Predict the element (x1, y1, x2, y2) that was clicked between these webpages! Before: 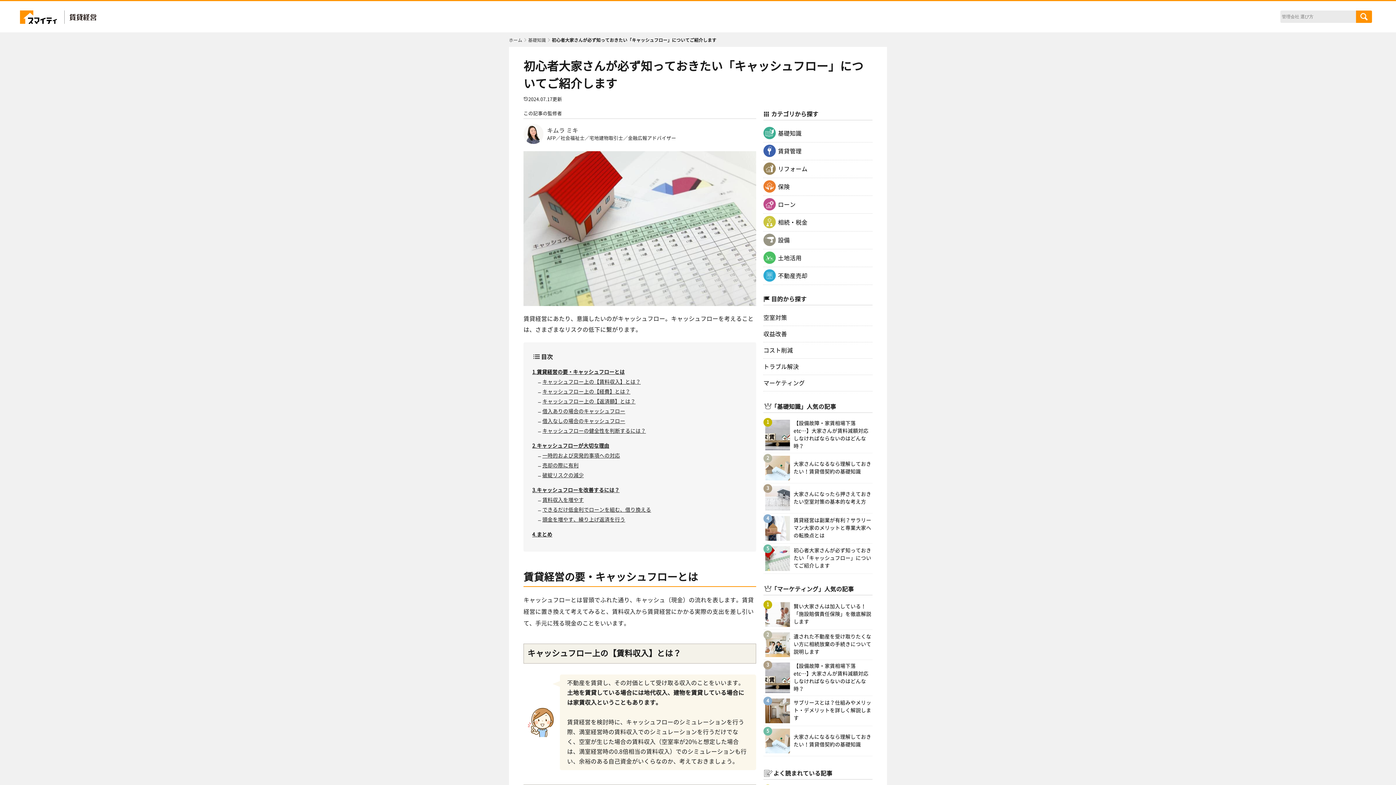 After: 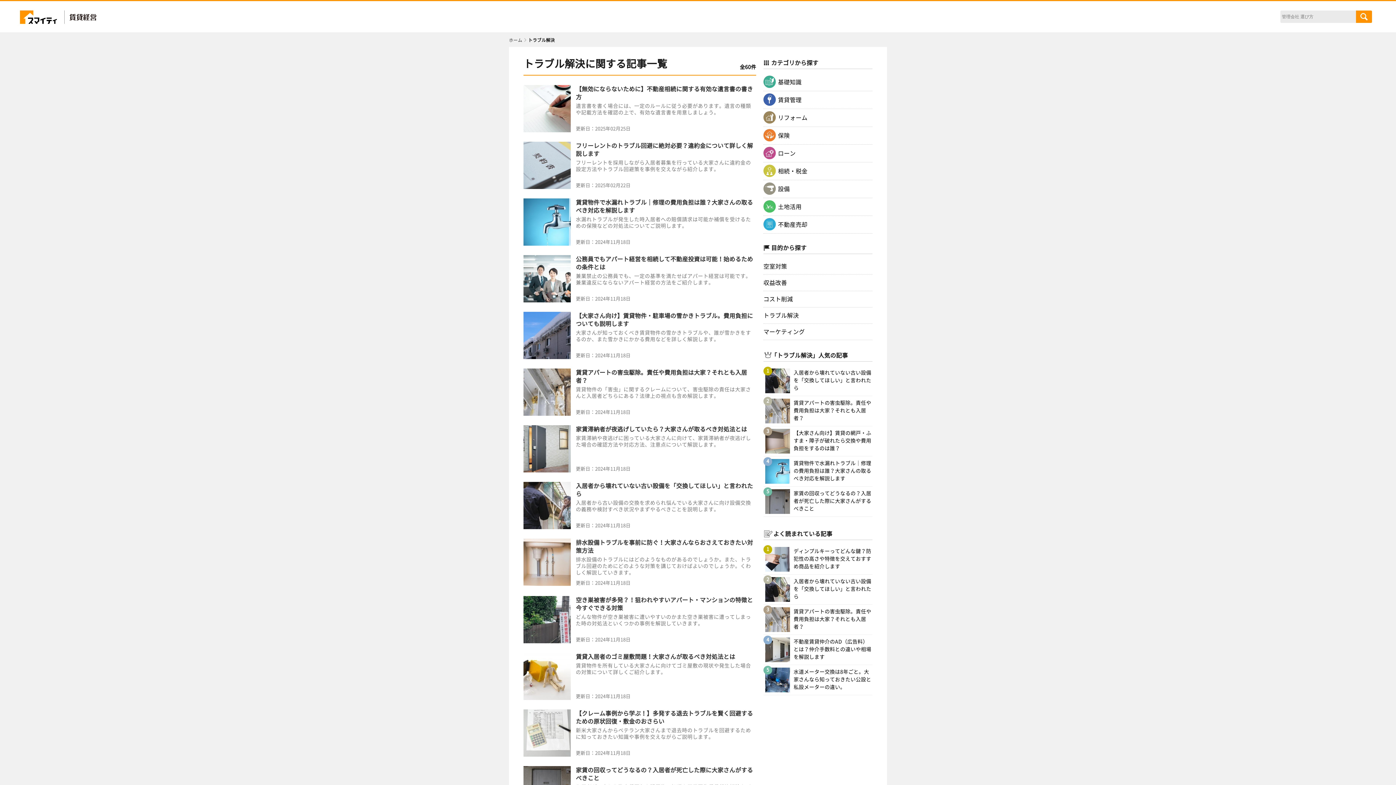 Action: bbox: (763, 358, 872, 374) label: トラブル解決